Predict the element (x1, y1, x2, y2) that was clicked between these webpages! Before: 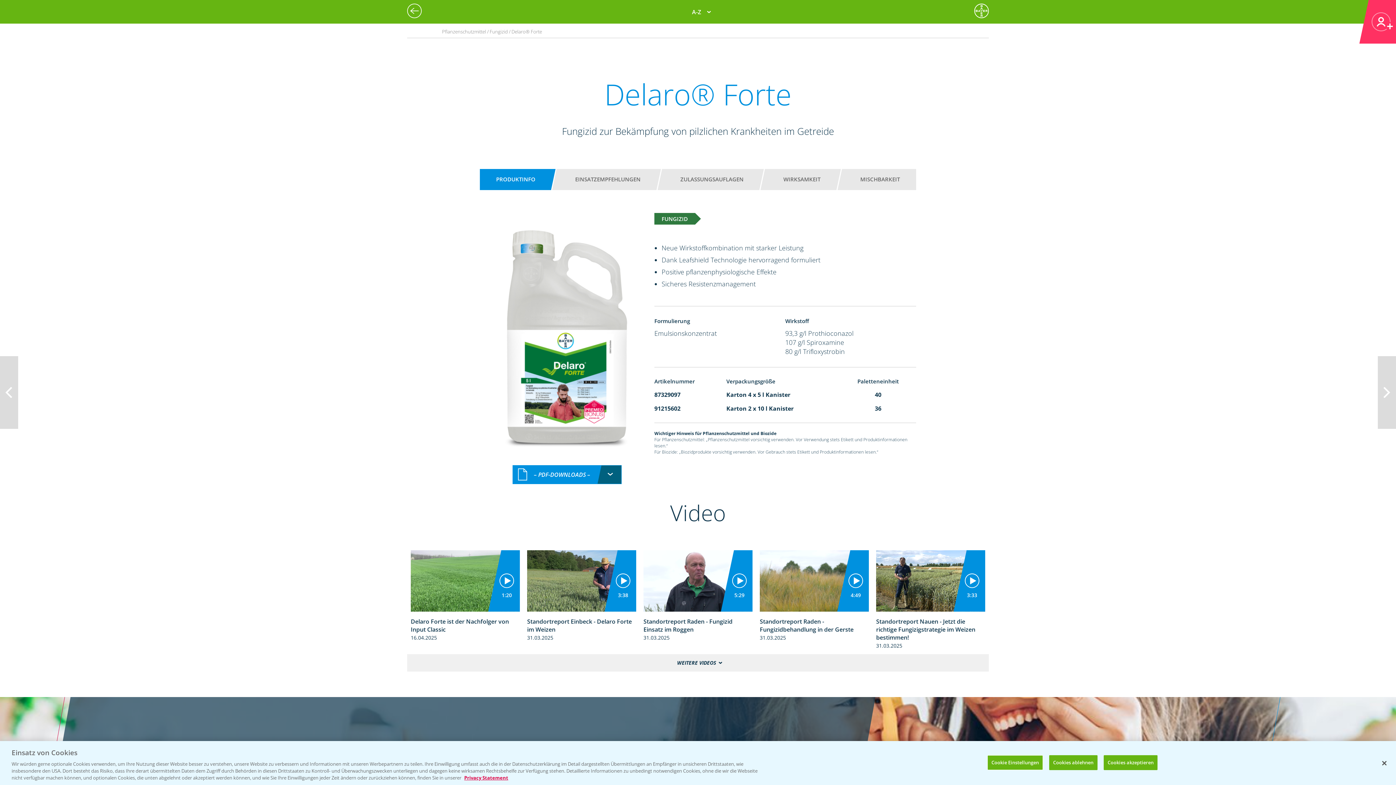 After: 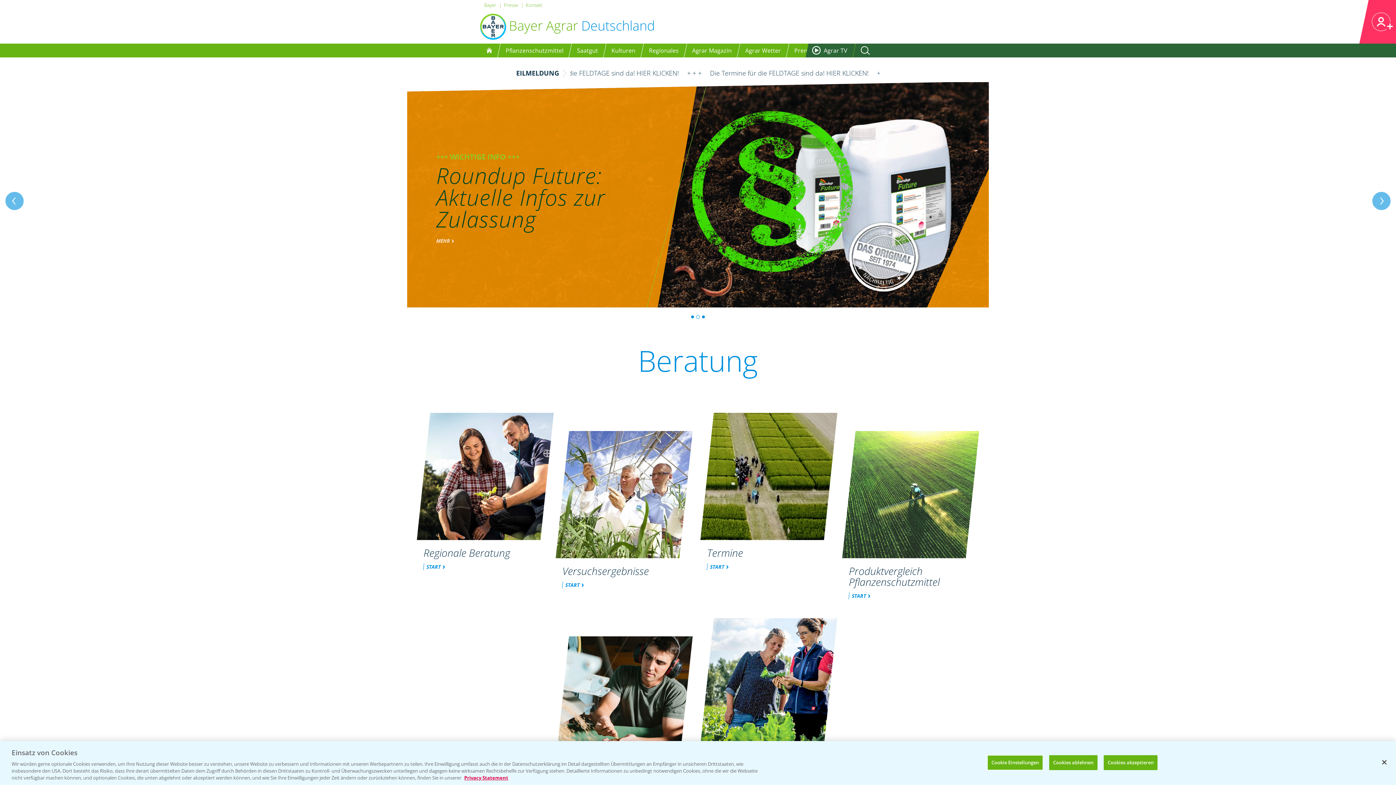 Action: bbox: (974, 3, 989, 18)